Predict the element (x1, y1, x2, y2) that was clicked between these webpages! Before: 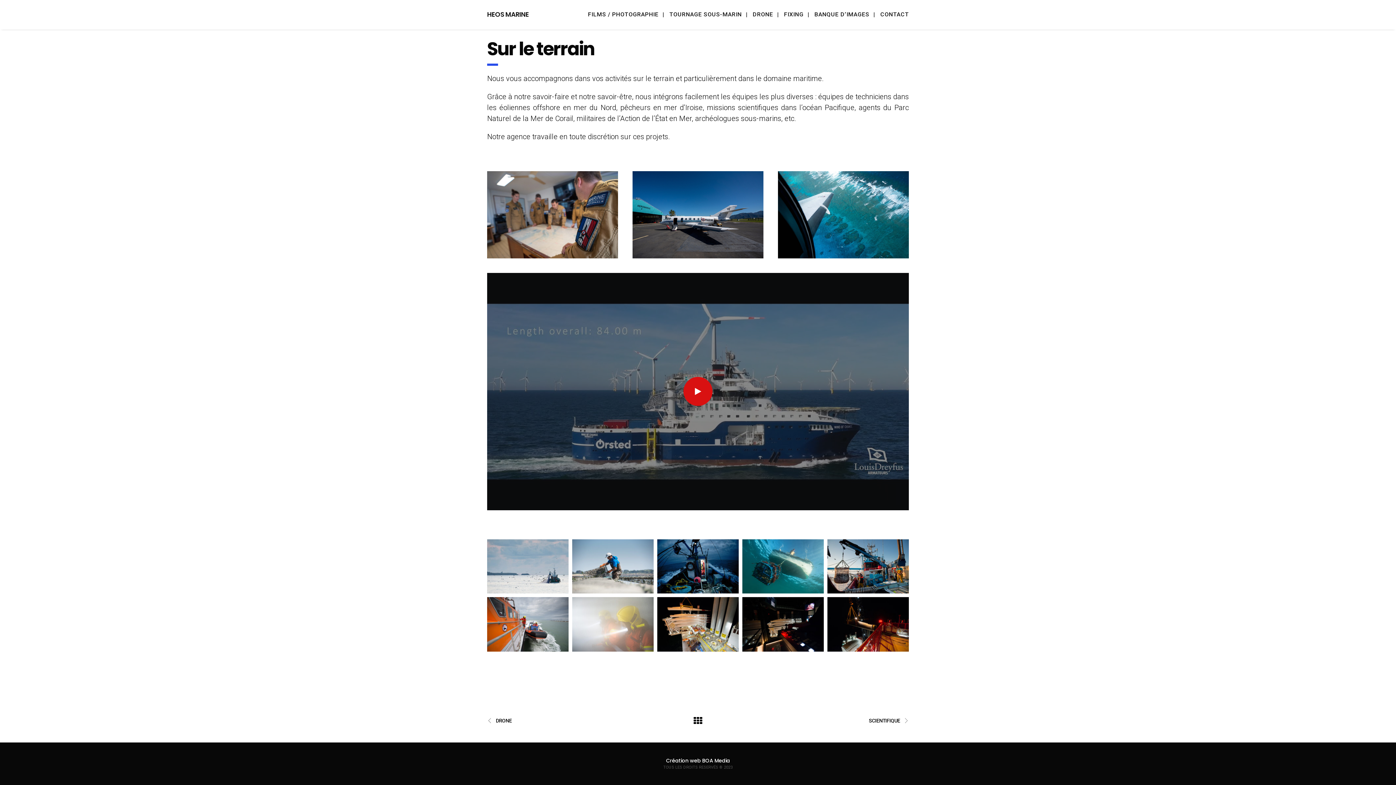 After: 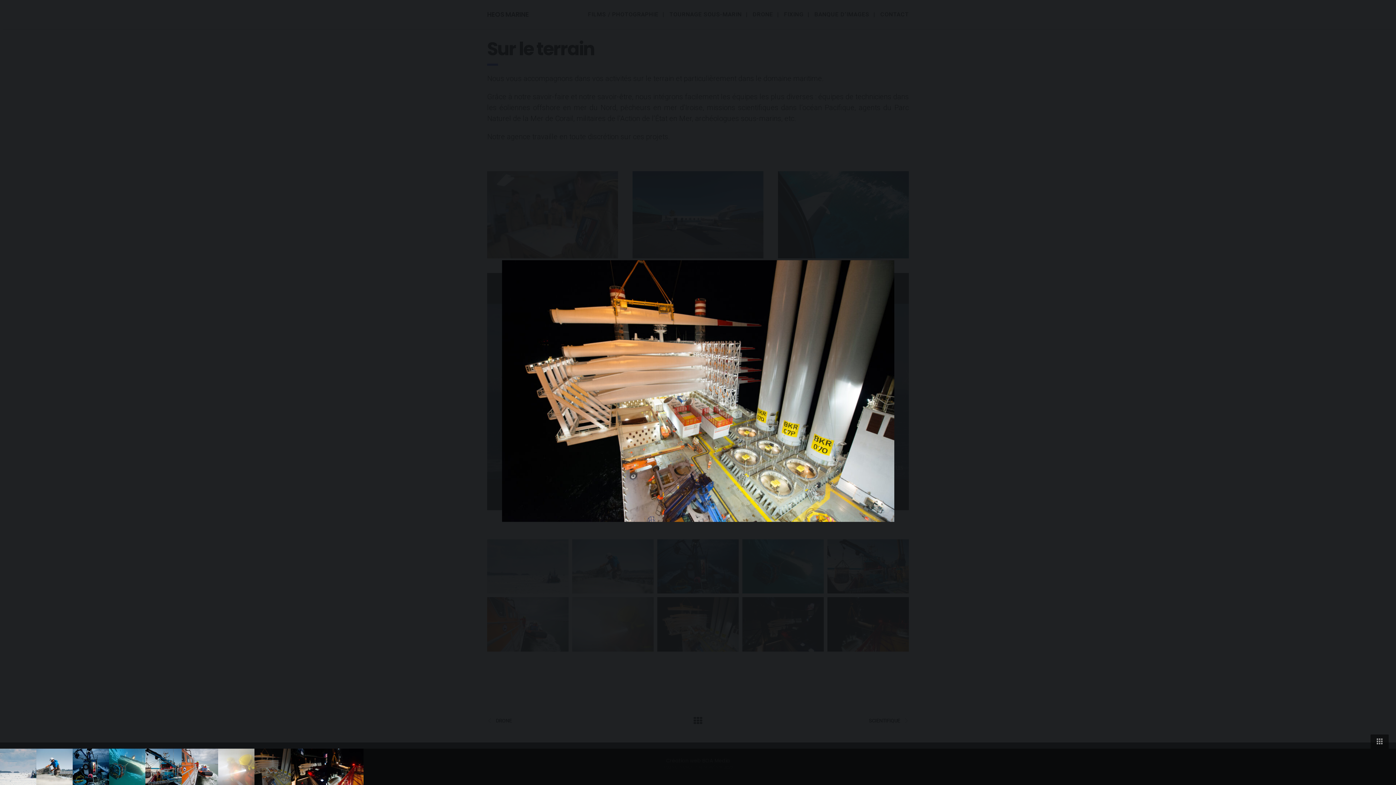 Action: bbox: (657, 597, 738, 651)